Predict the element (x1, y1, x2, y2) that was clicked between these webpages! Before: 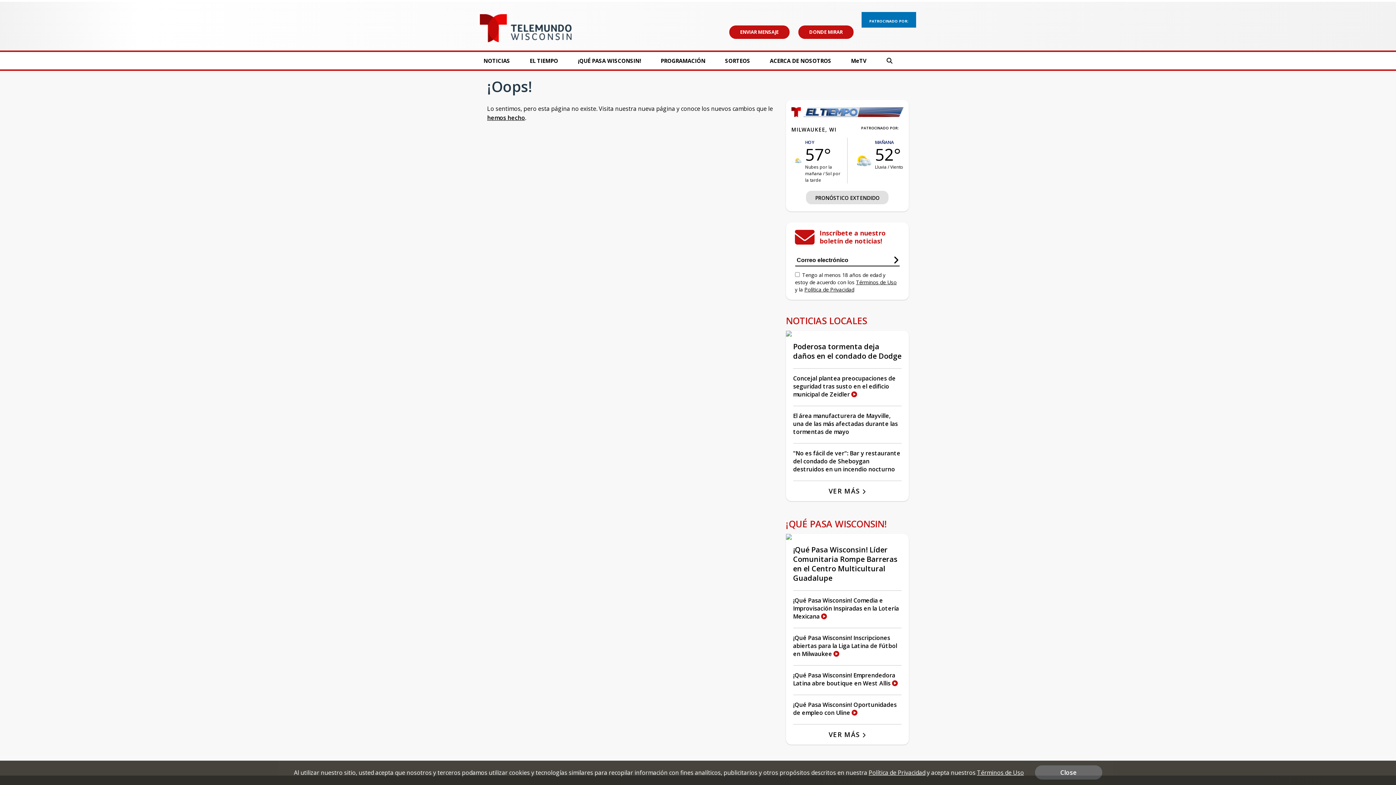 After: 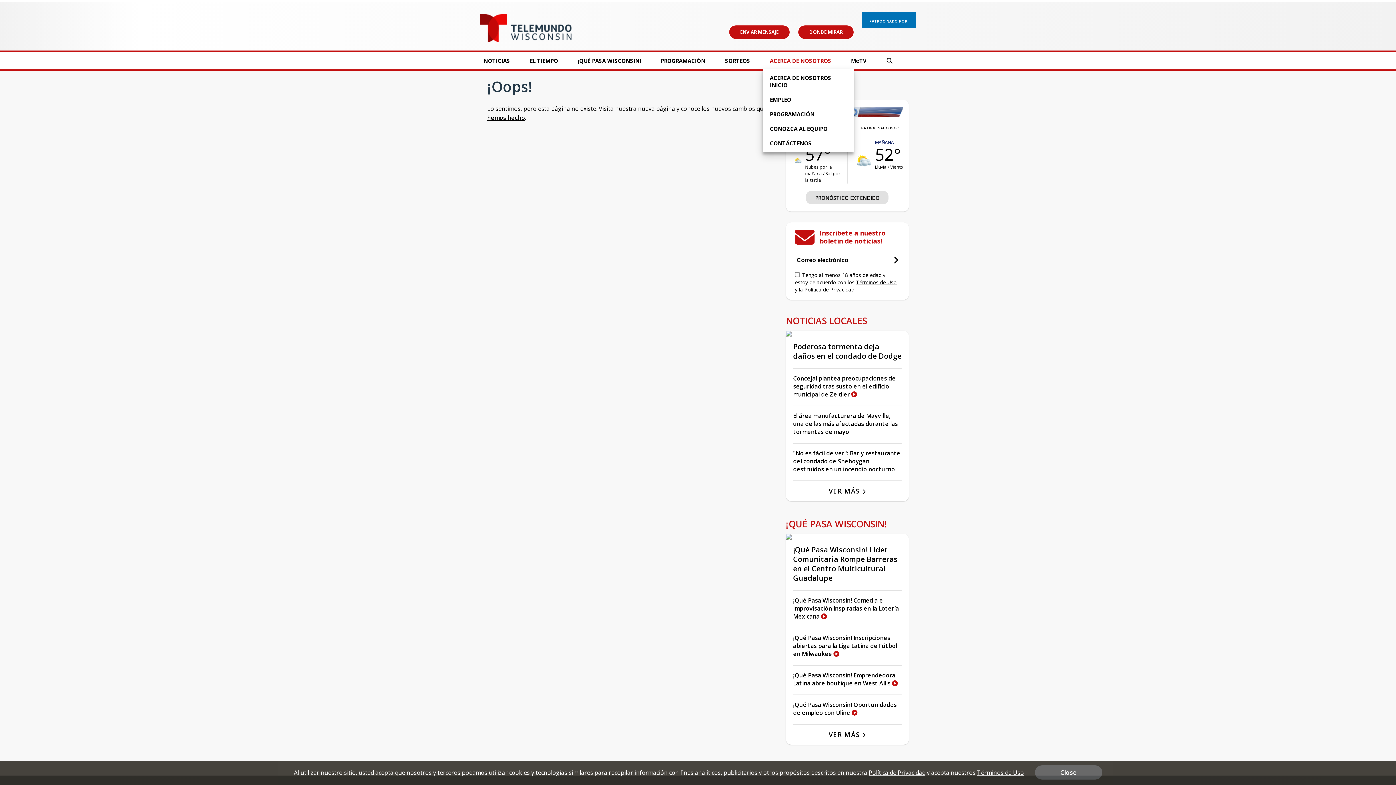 Action: bbox: (770, 56, 831, 66) label: ACERCA DE NOSOTROS